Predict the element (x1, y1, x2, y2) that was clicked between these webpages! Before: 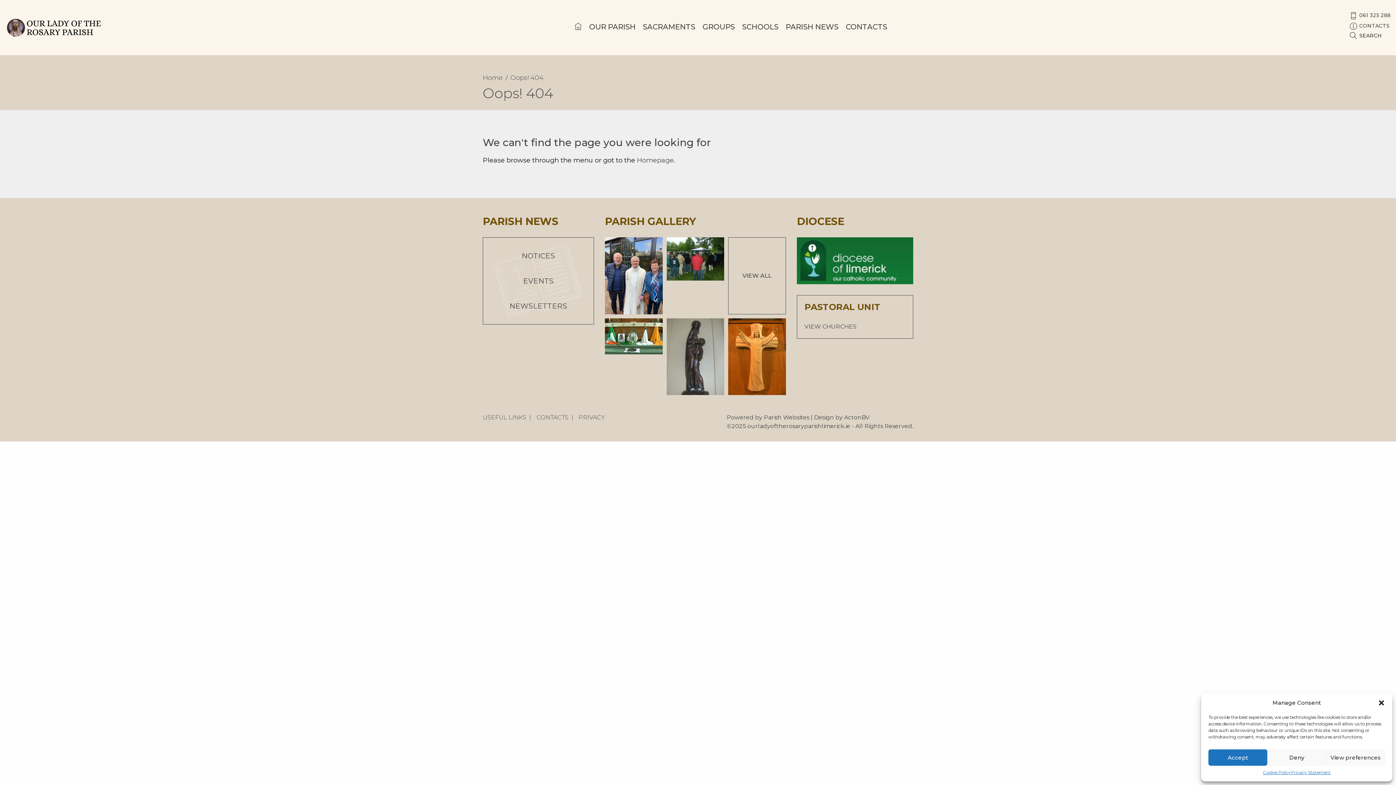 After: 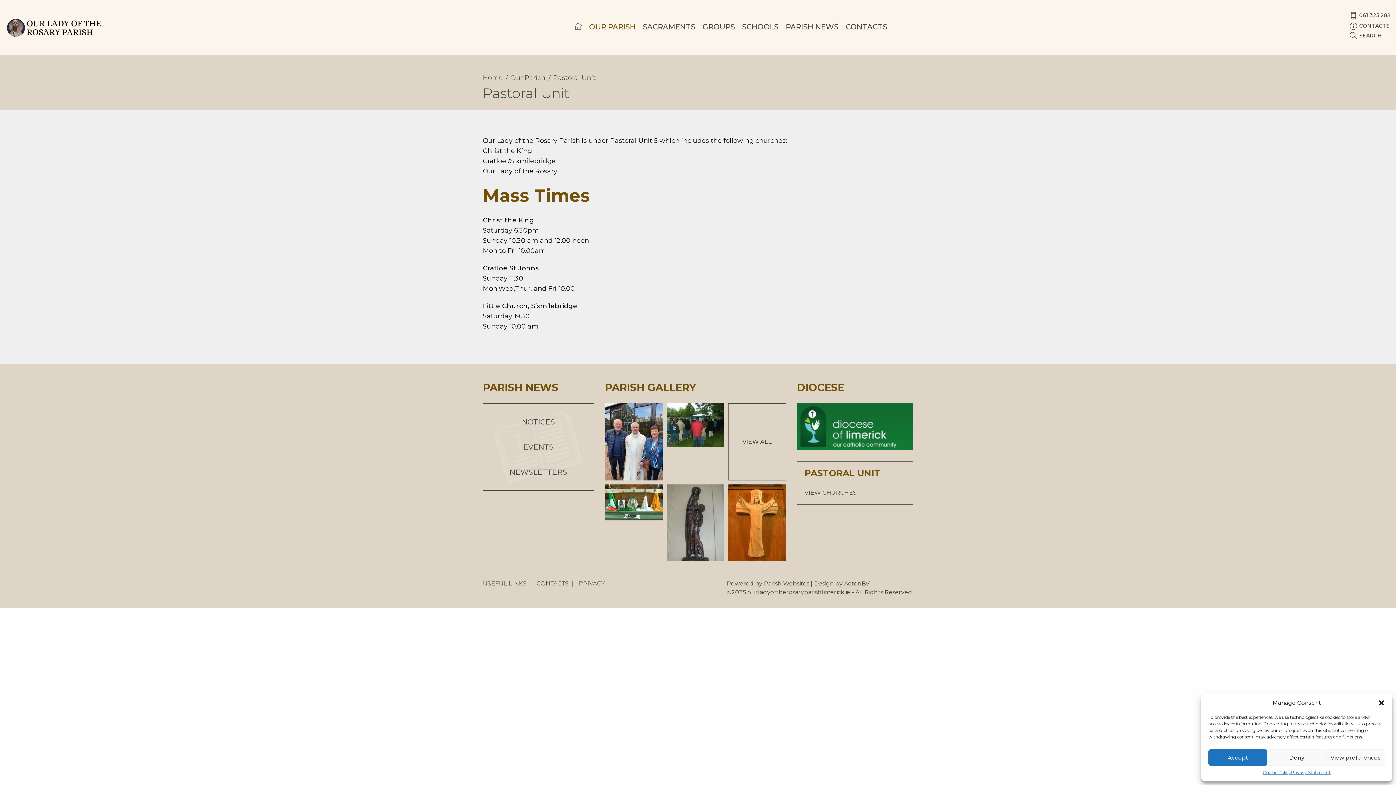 Action: label: VIEW CHURCHES bbox: (804, 323, 856, 330)